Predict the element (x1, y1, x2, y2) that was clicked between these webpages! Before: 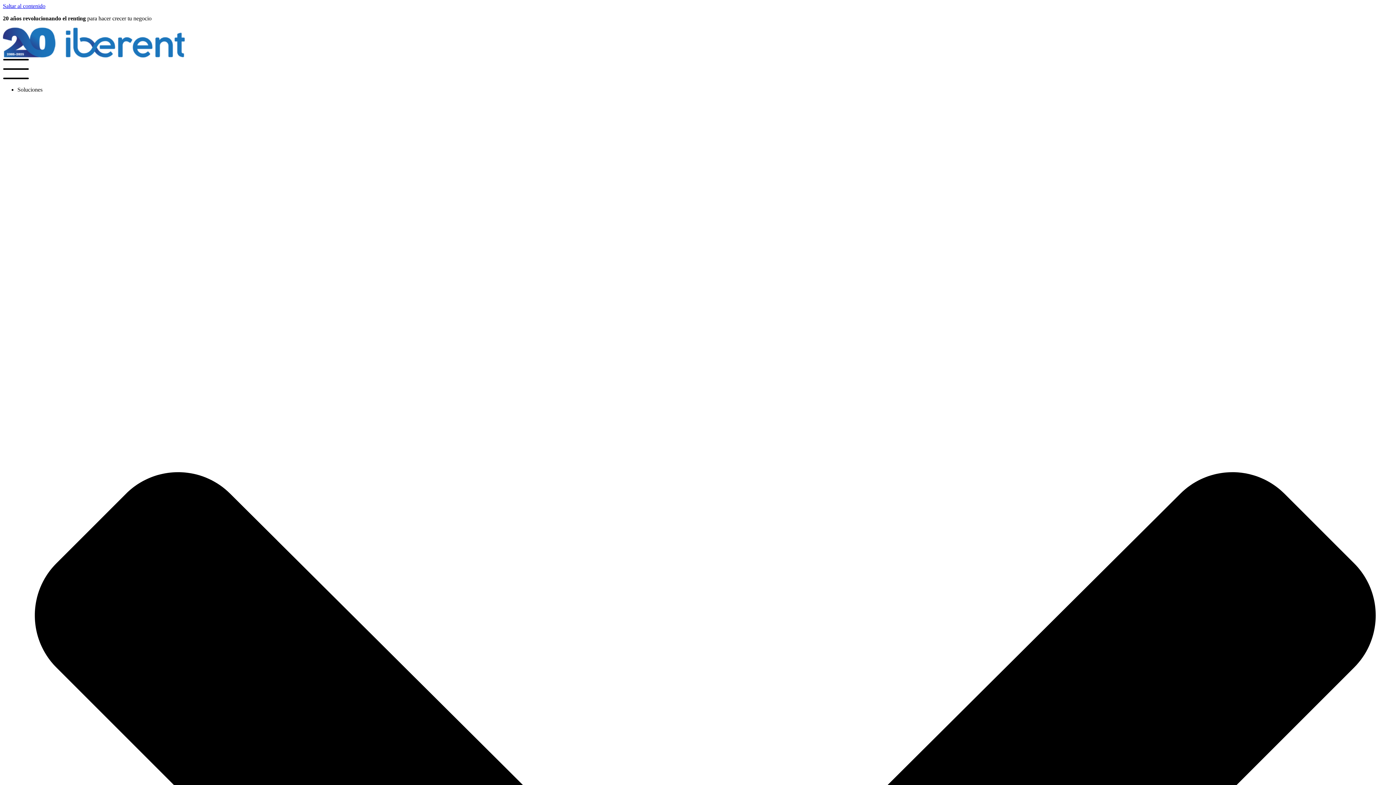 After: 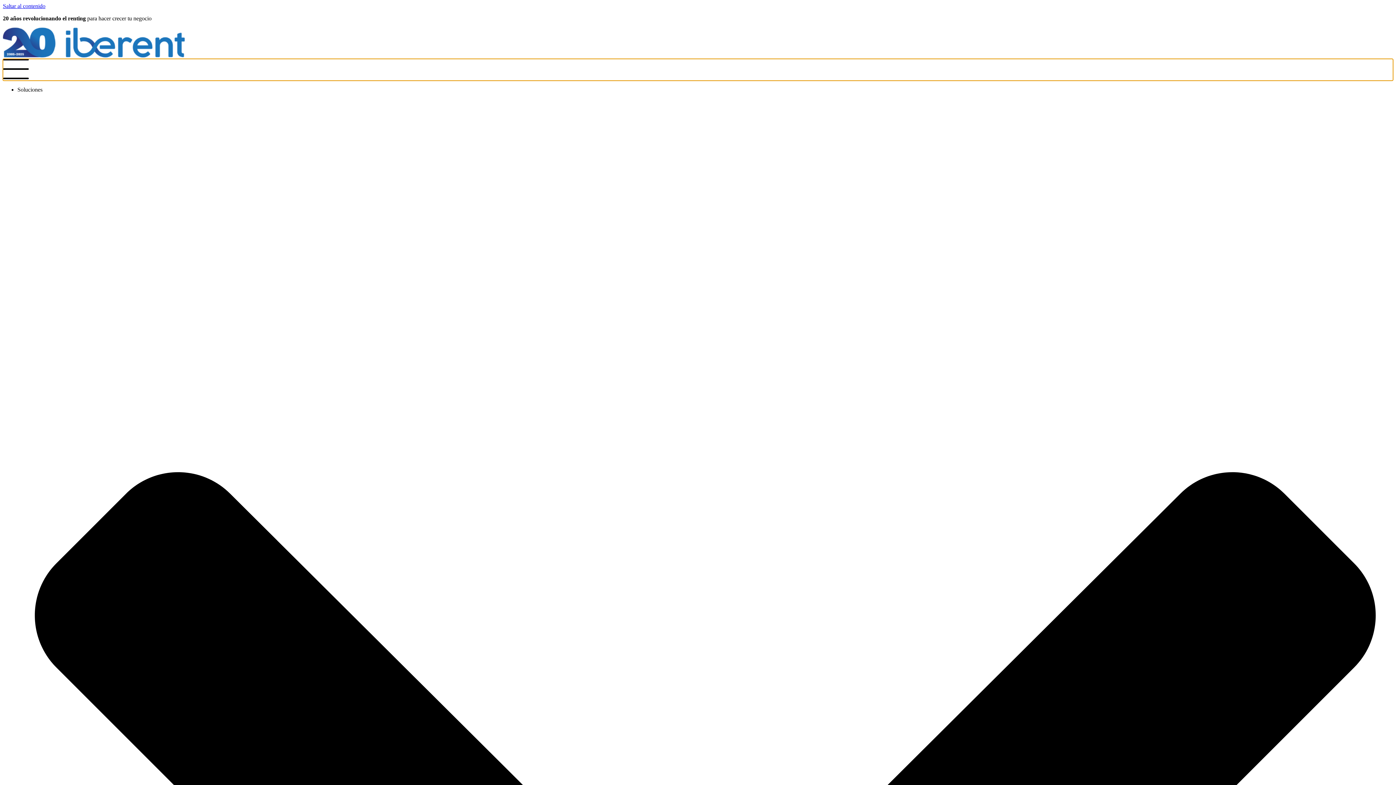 Action: label: Menu Toggle bbox: (2, 58, 1393, 80)